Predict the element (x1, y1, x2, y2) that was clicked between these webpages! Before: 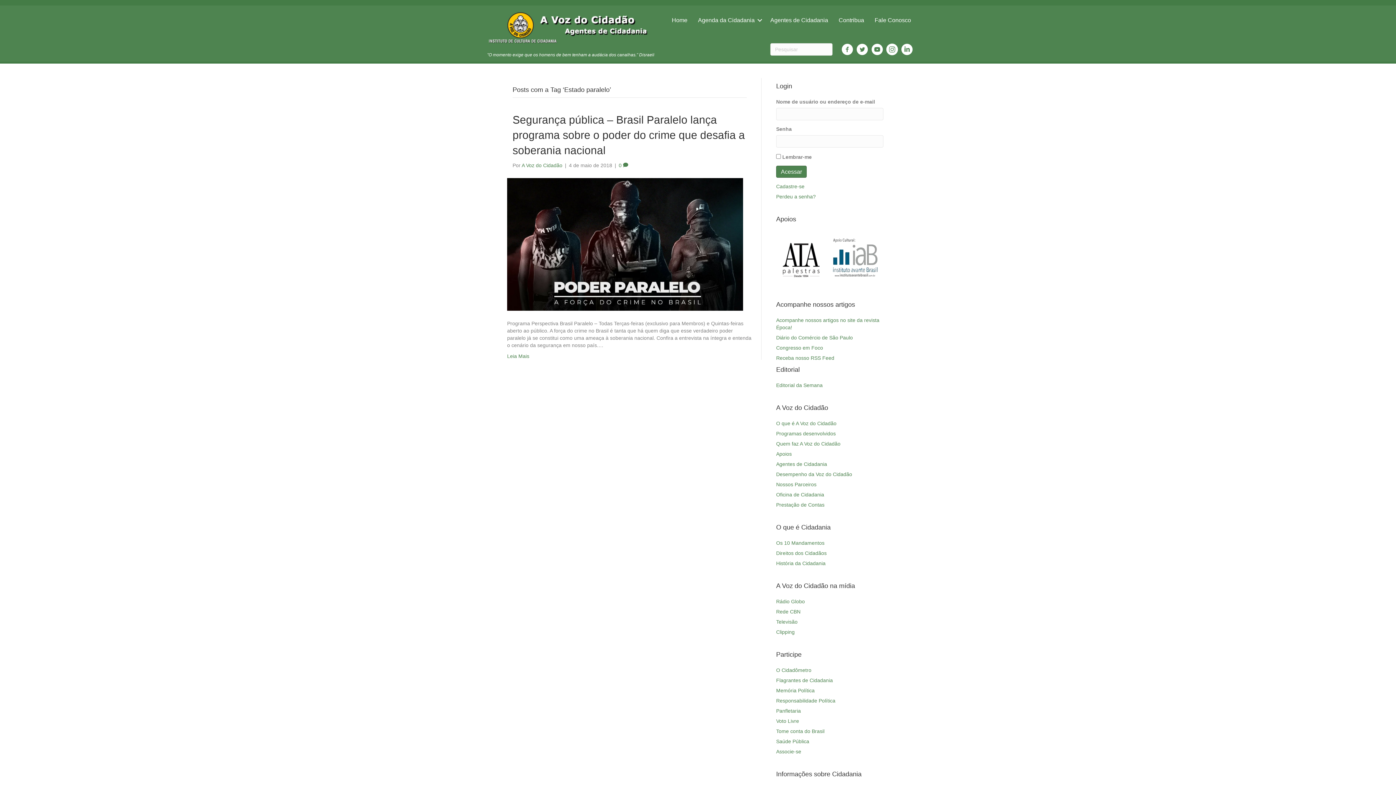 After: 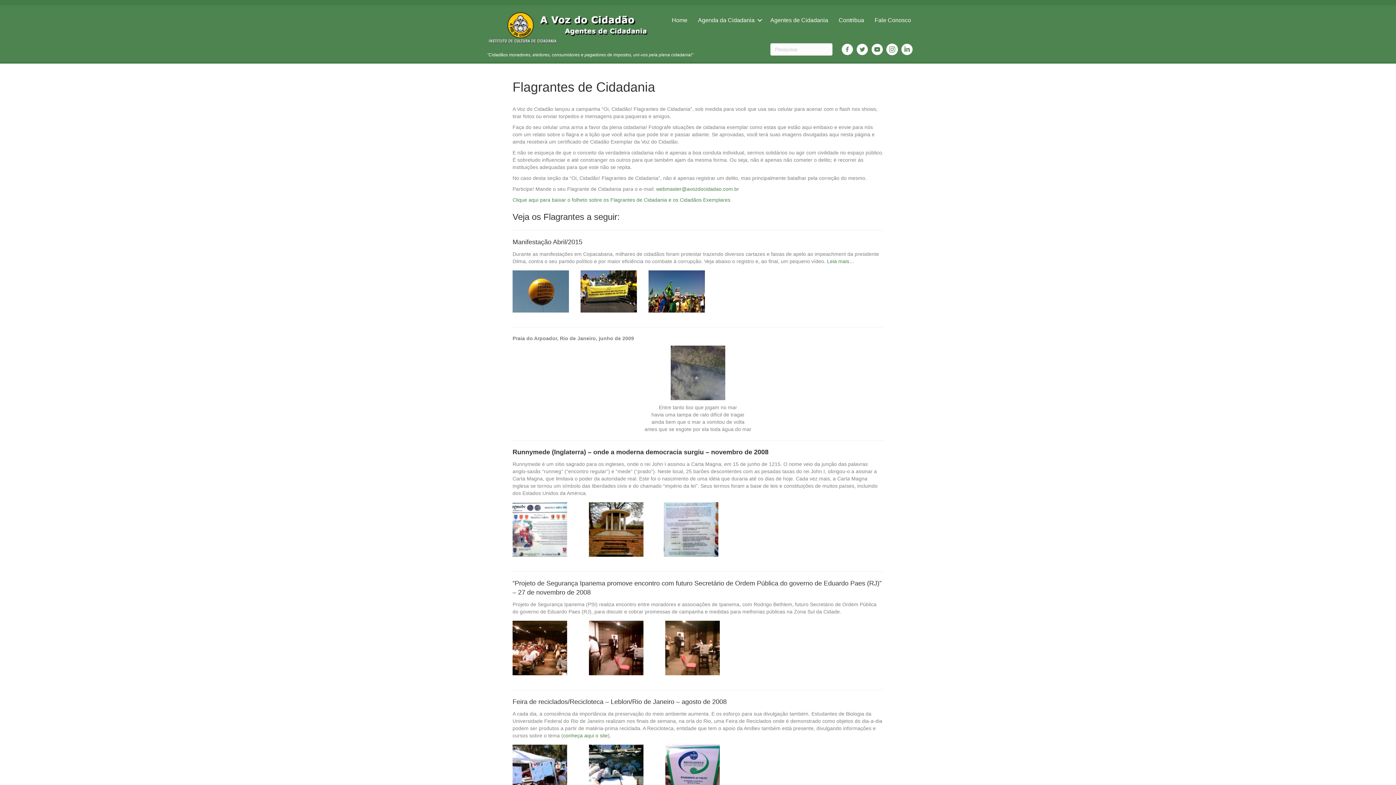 Action: bbox: (776, 677, 833, 683) label: Flagrantes de Cidadania